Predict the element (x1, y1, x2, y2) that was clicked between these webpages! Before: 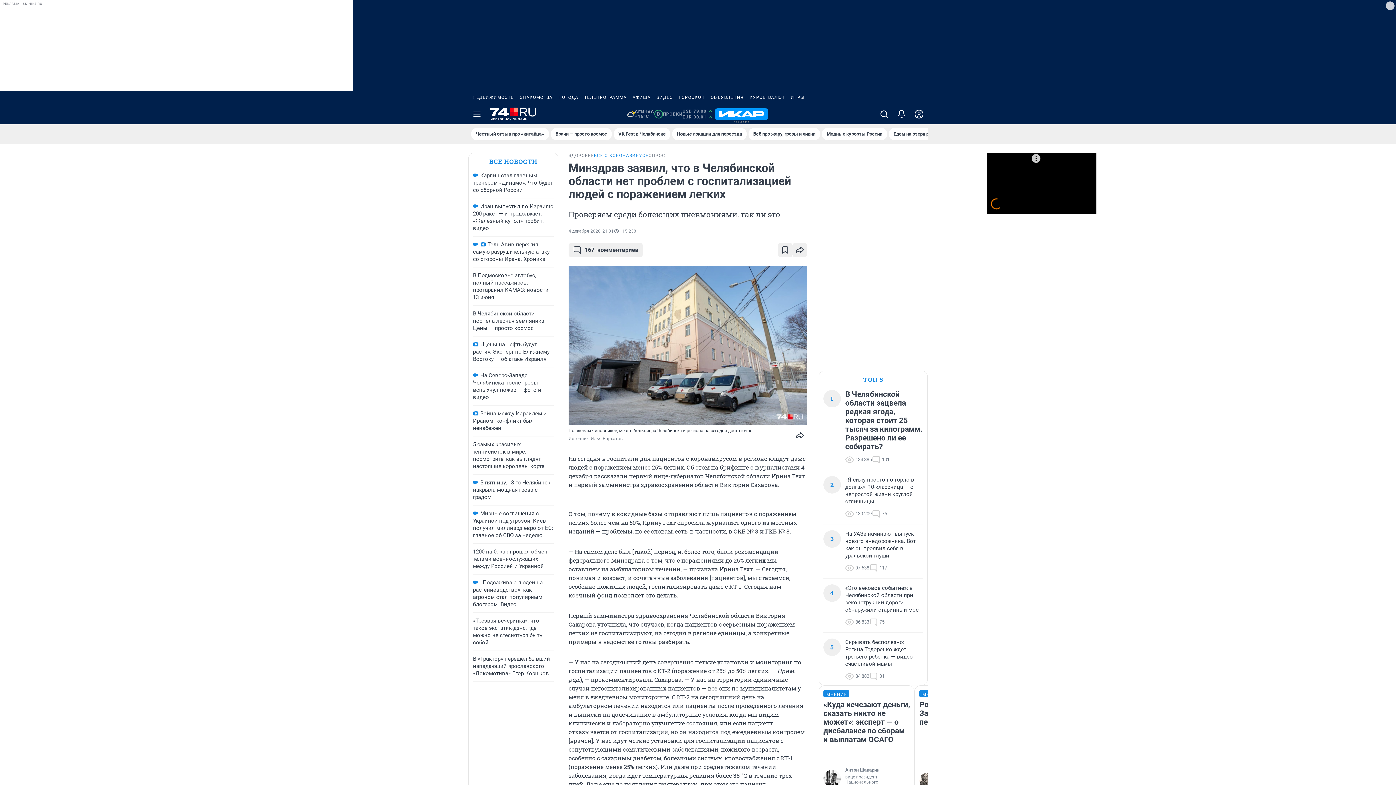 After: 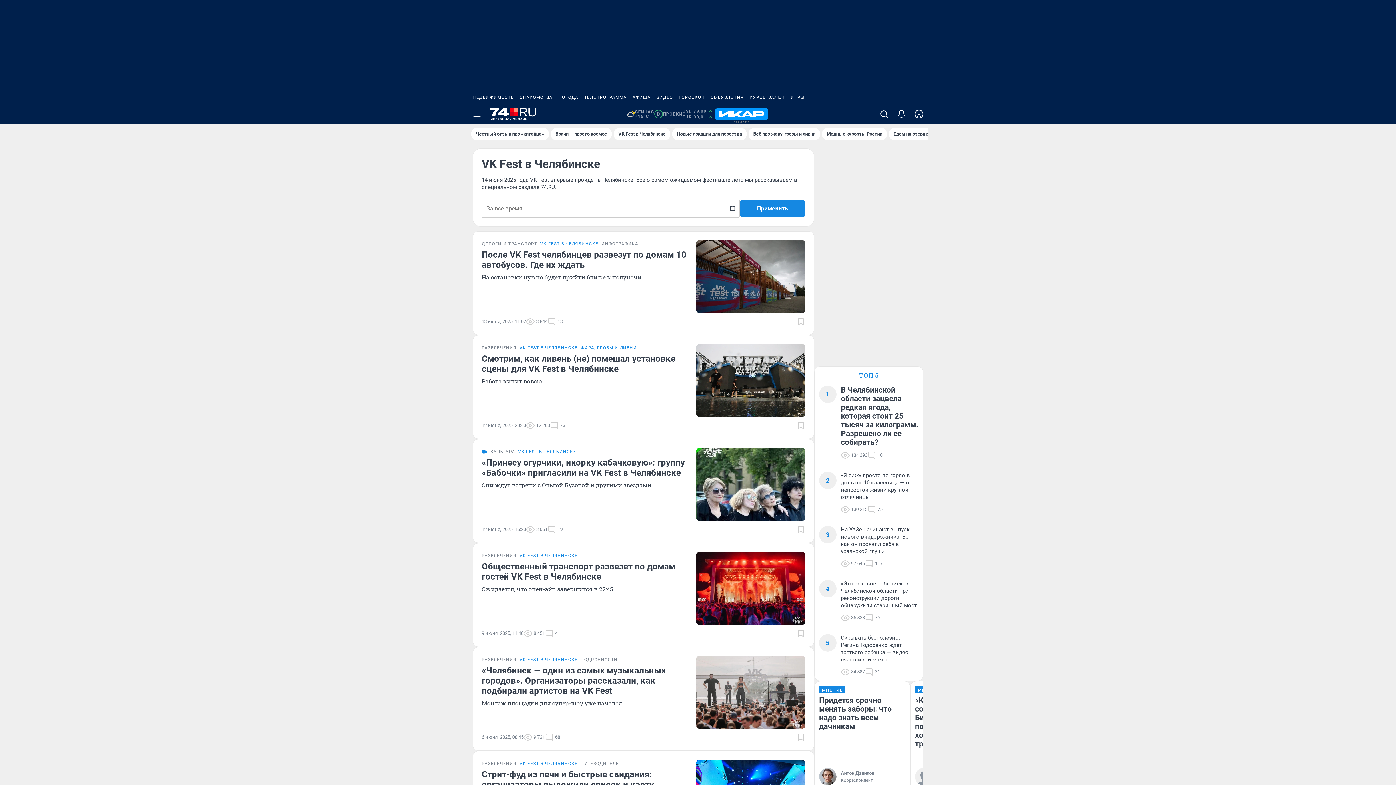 Action: bbox: (613, 128, 670, 140) label: VK Fest в Челябинске